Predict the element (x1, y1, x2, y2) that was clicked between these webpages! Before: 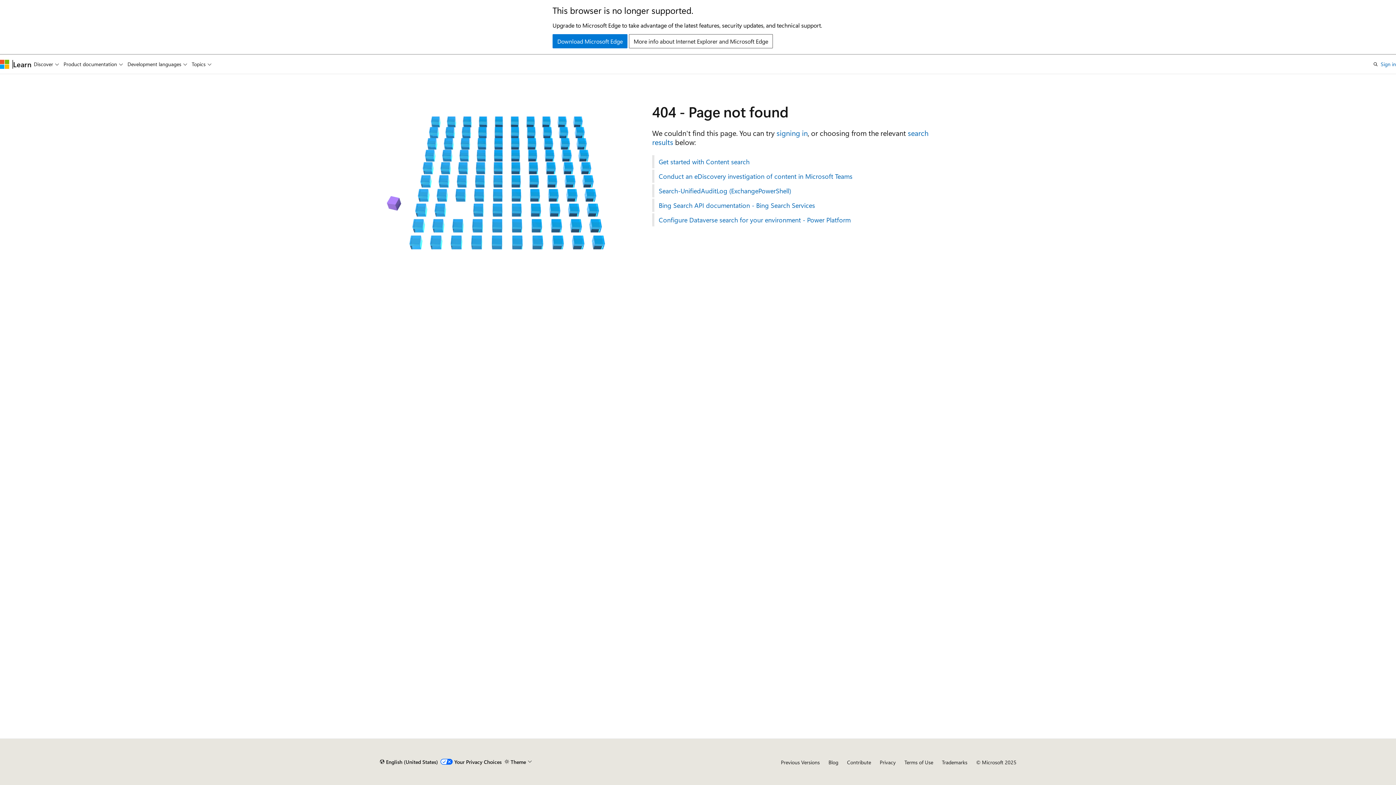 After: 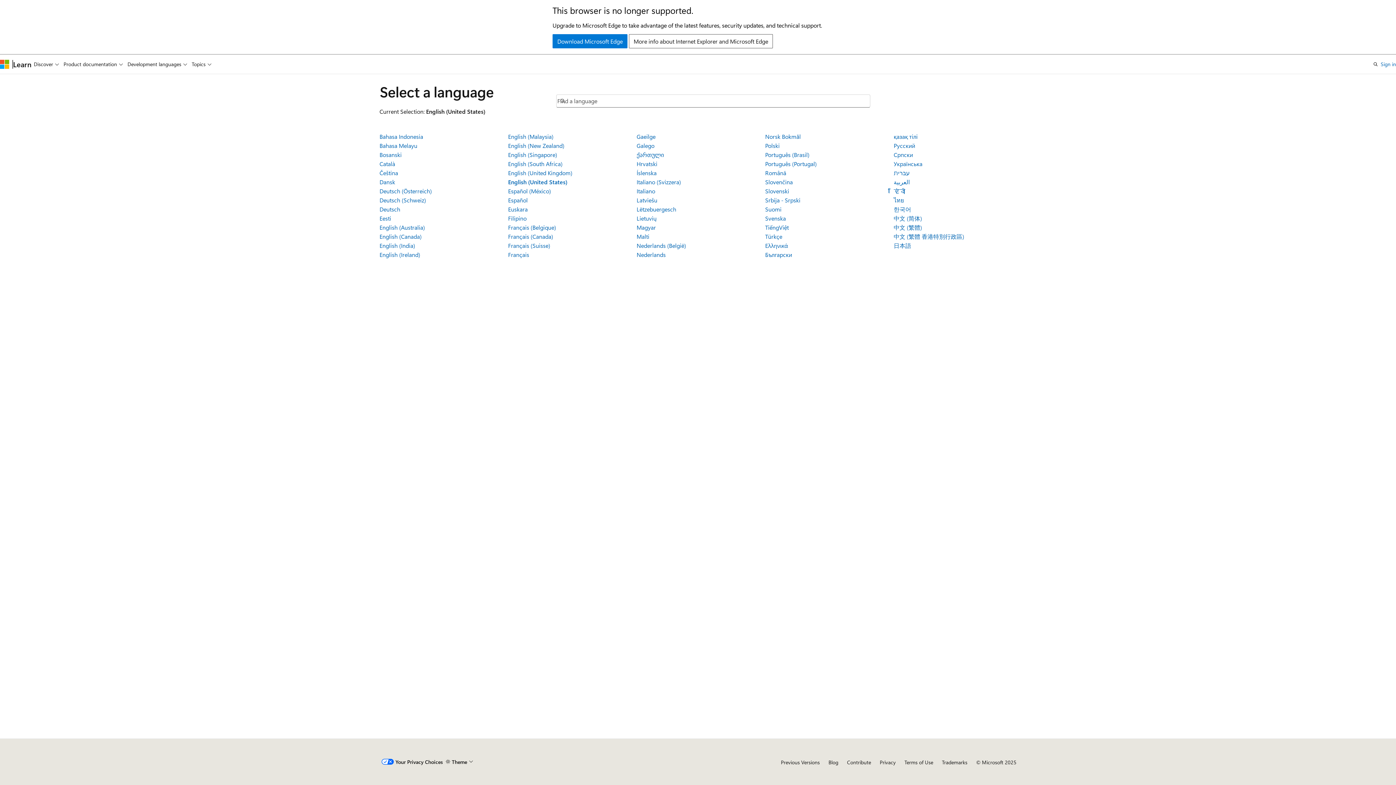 Action: label: Content language selector. Currently set to English (United States). bbox: (379, 756, 438, 768)